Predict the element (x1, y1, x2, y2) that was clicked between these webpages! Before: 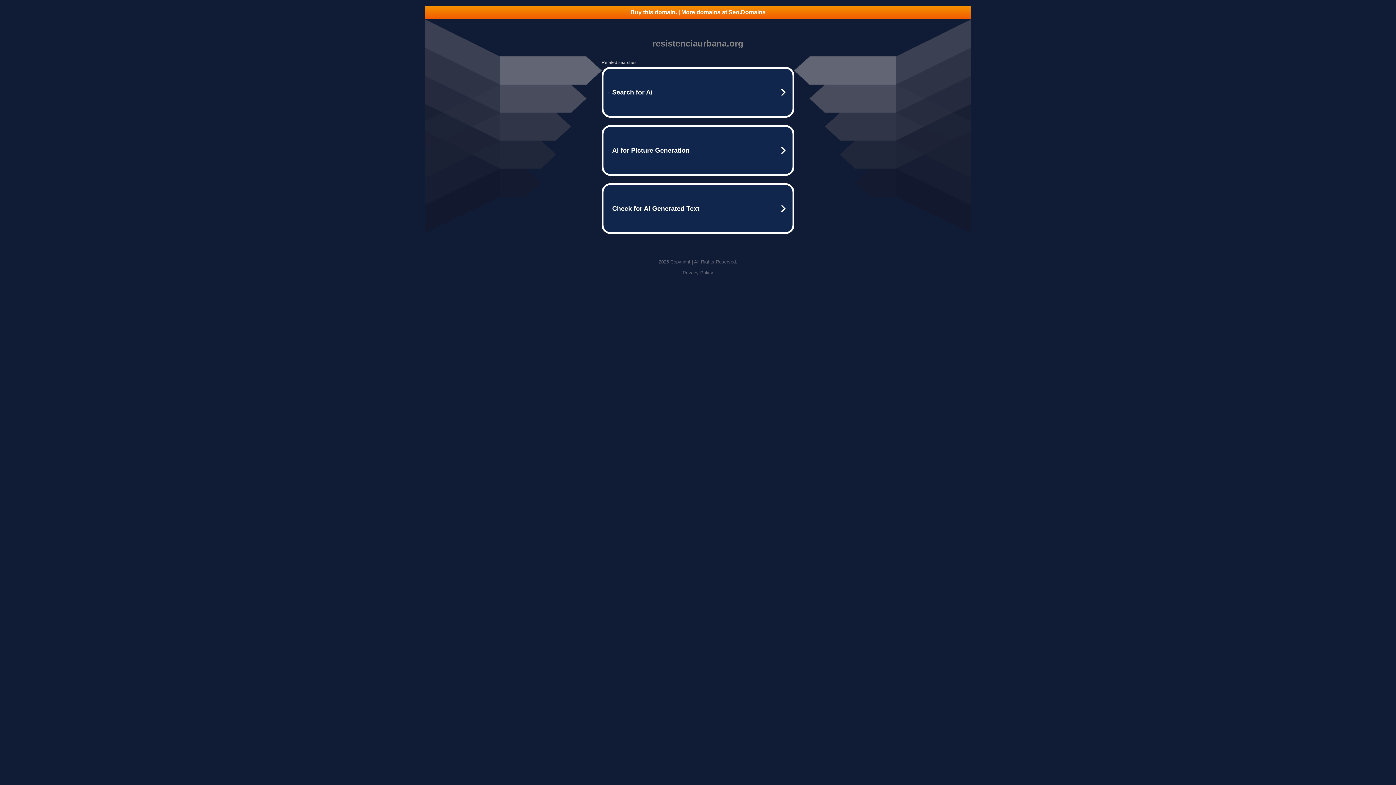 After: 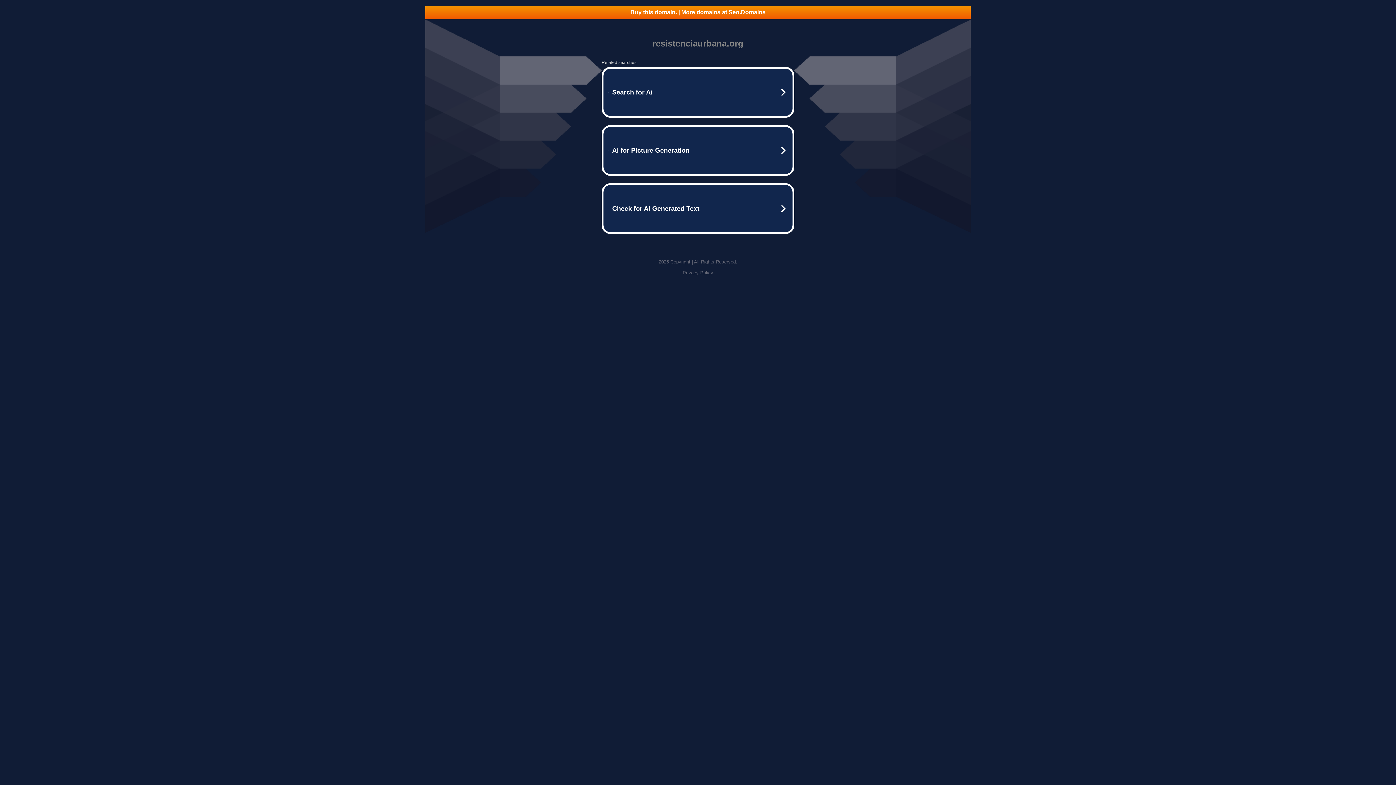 Action: label: Privacy Policy bbox: (682, 270, 713, 275)